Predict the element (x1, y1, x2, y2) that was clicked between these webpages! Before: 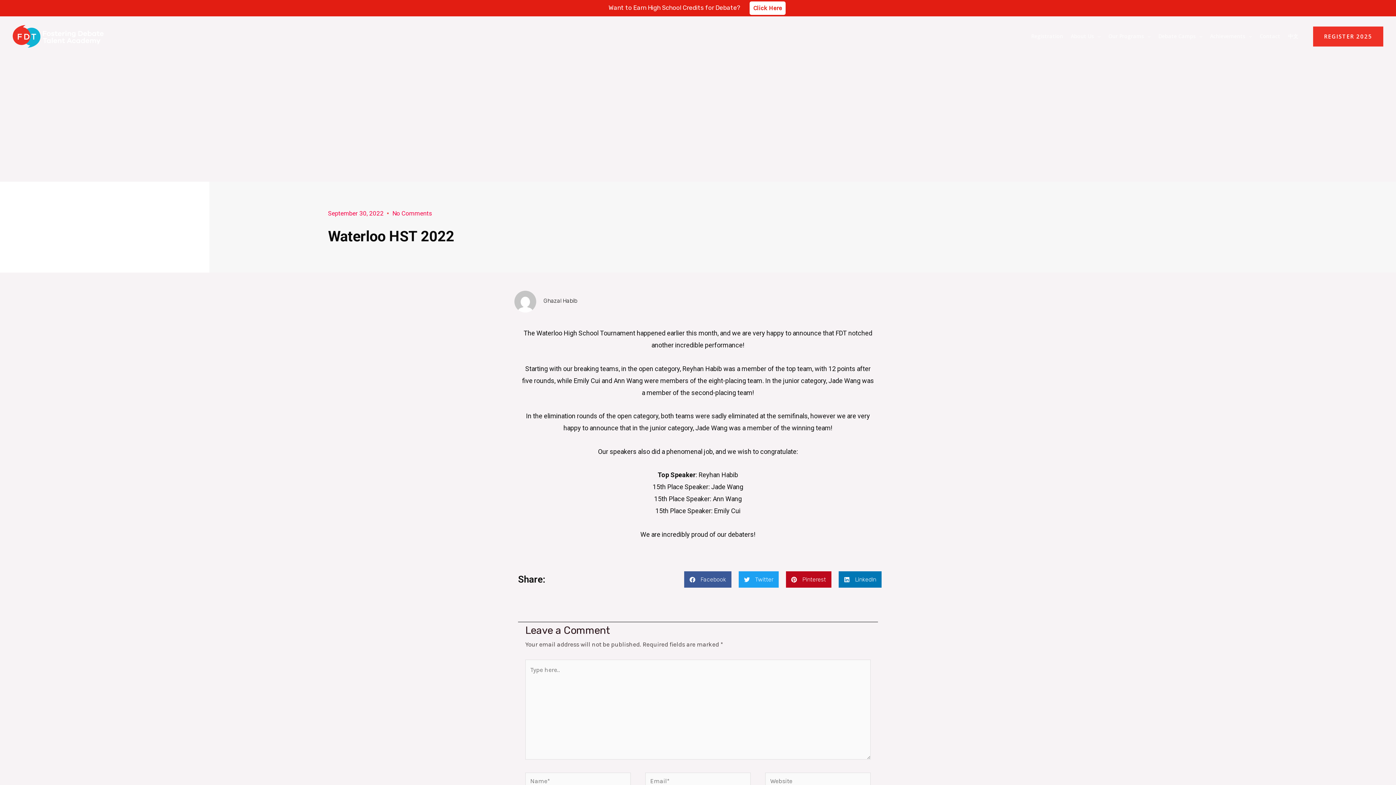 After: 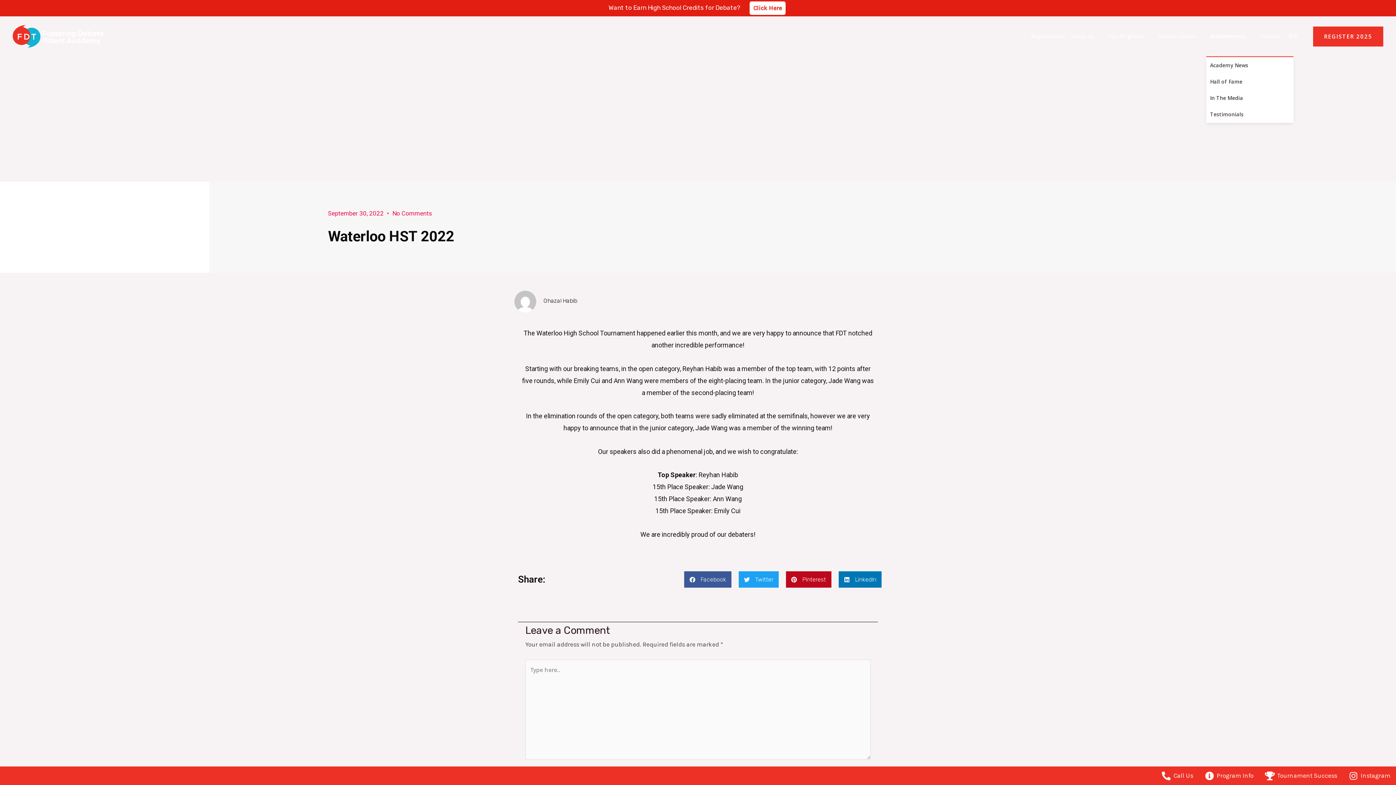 Action: label: Achievements bbox: (1206, 16, 1256, 56)